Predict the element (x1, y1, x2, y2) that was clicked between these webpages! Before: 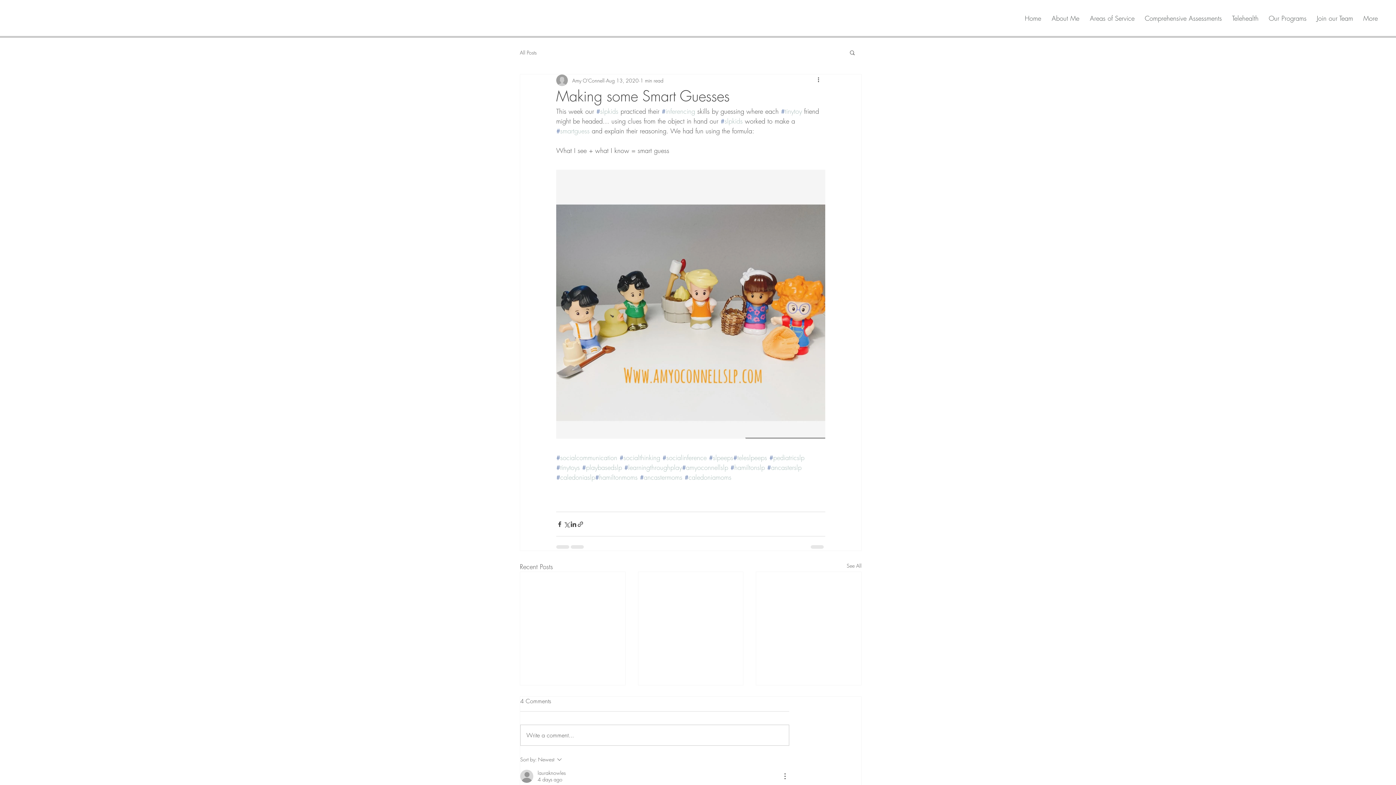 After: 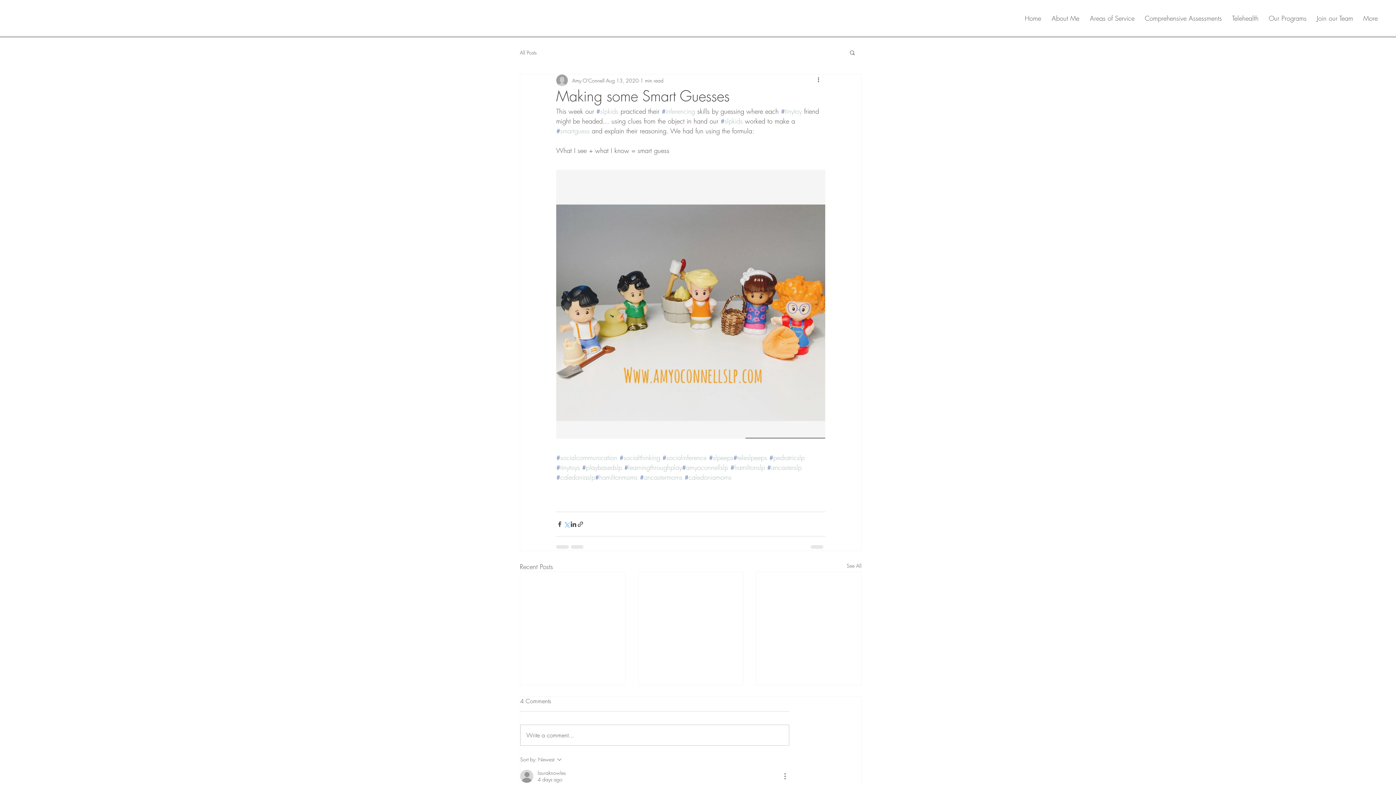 Action: bbox: (563, 520, 570, 527) label: Share via X (Twitter)